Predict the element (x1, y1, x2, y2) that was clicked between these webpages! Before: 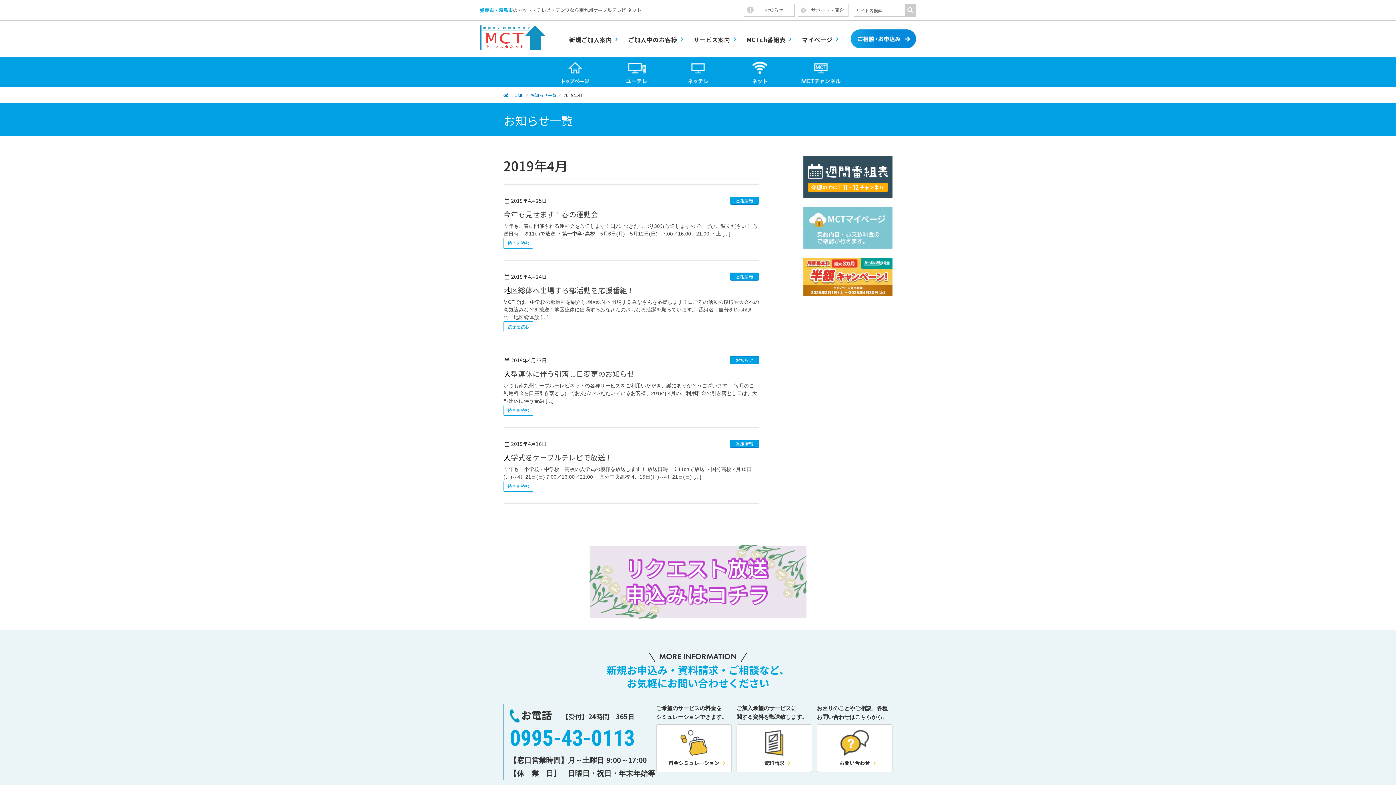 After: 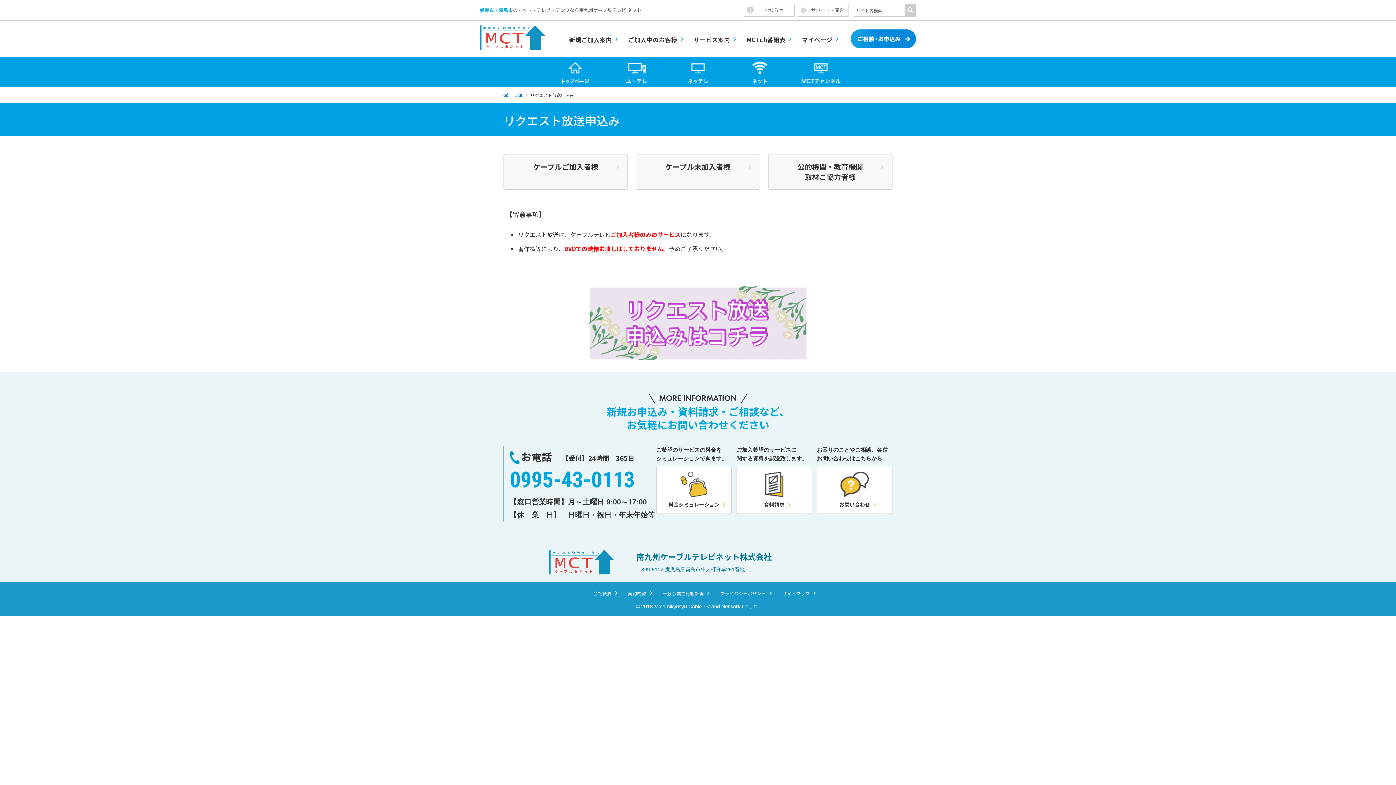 Action: bbox: (589, 610, 807, 619)